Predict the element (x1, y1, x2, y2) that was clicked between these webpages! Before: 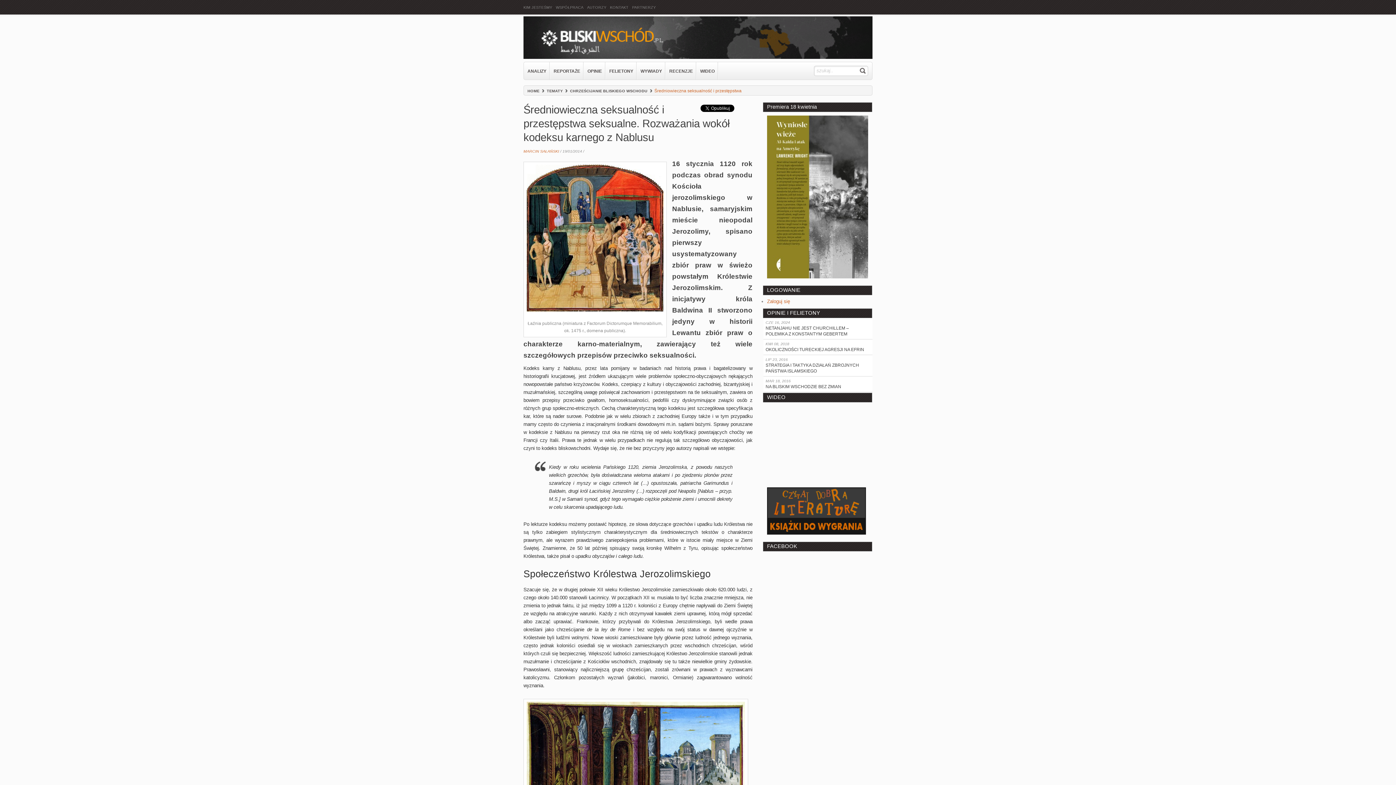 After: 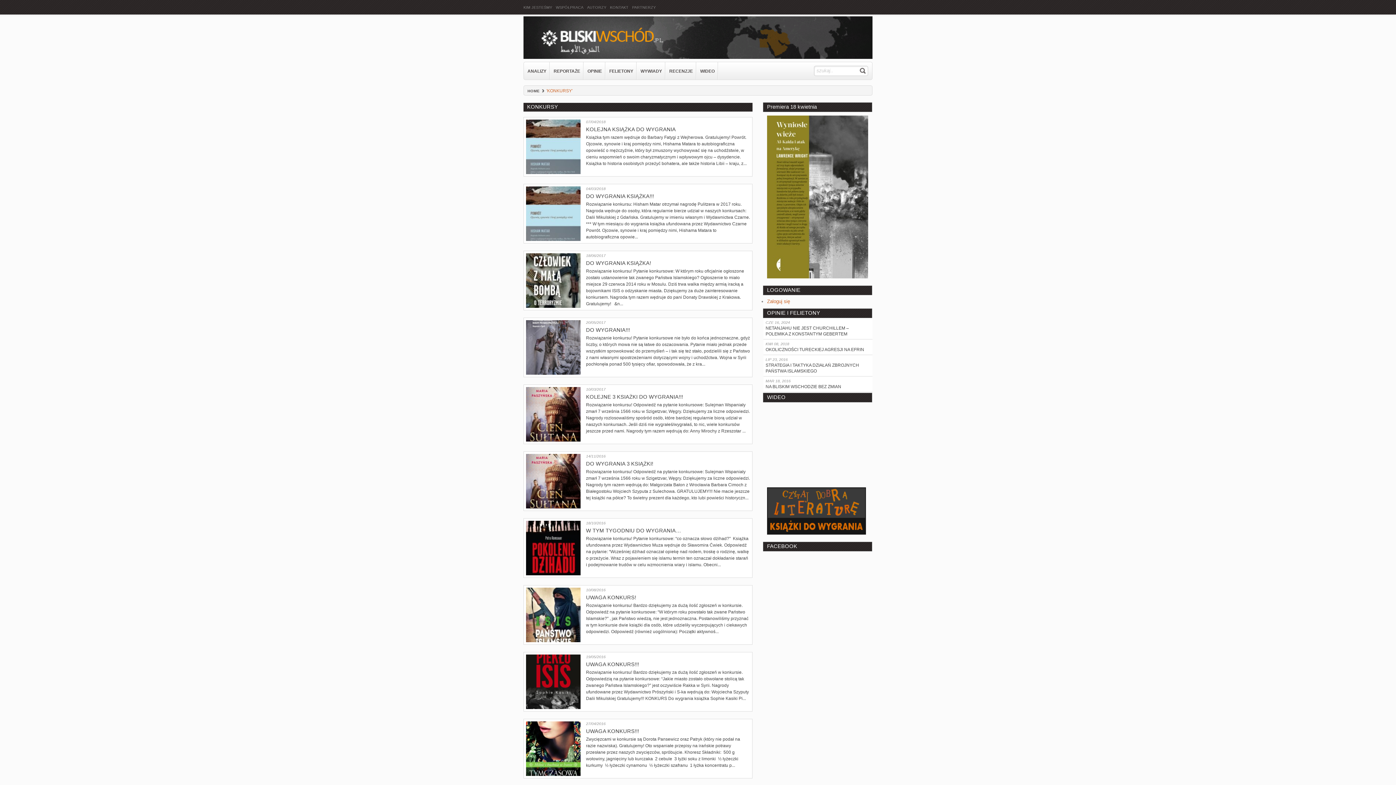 Action: bbox: (767, 530, 866, 536)